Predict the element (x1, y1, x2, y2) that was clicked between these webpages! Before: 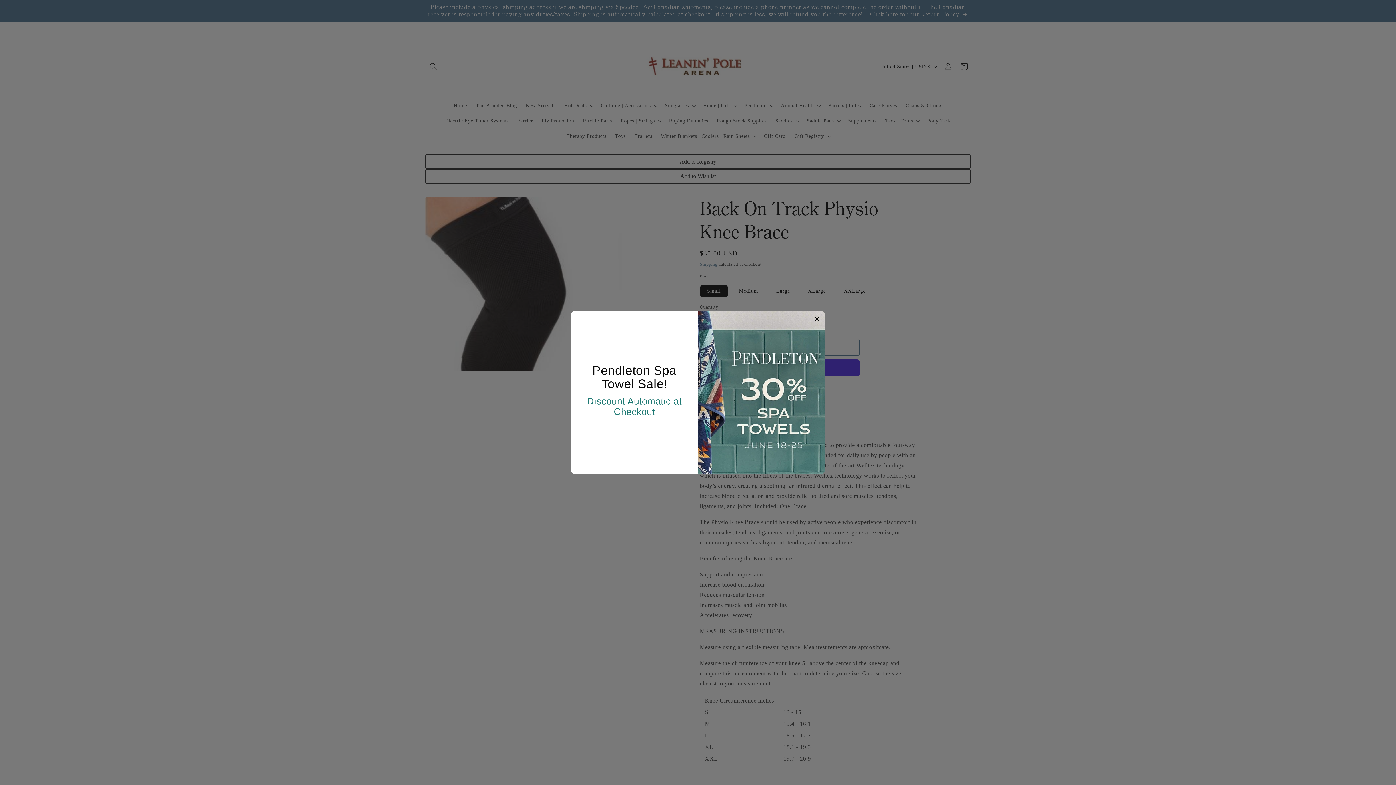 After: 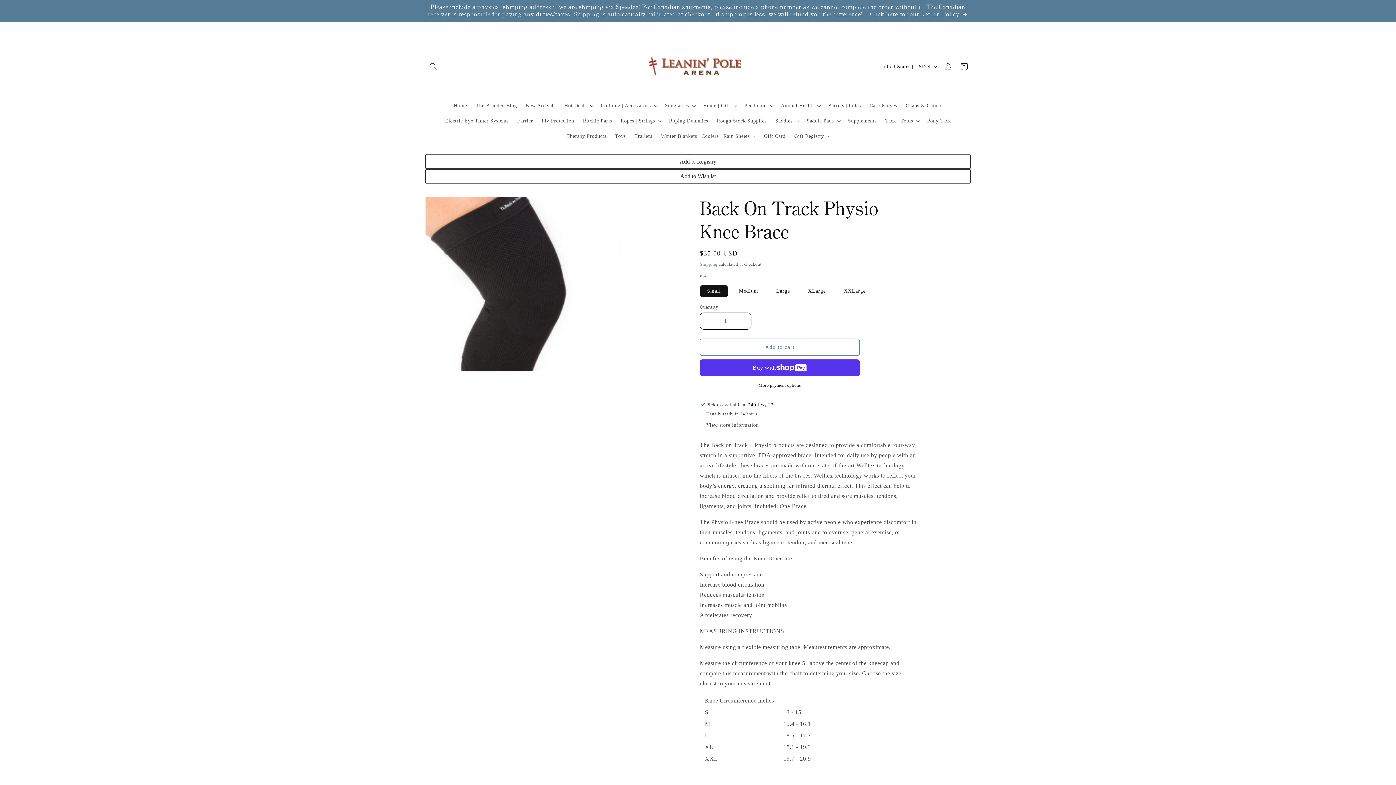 Action: bbox: (814, 314, 820, 324)